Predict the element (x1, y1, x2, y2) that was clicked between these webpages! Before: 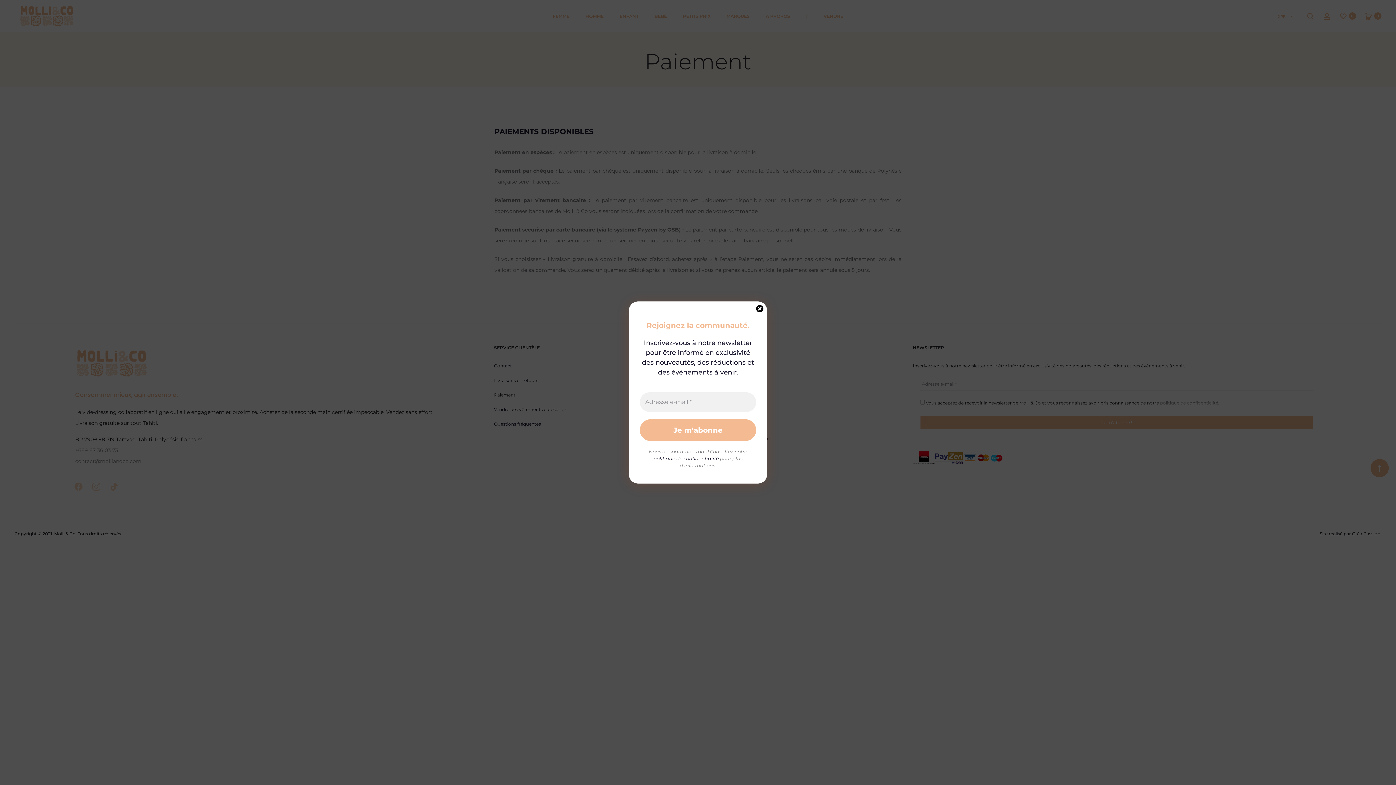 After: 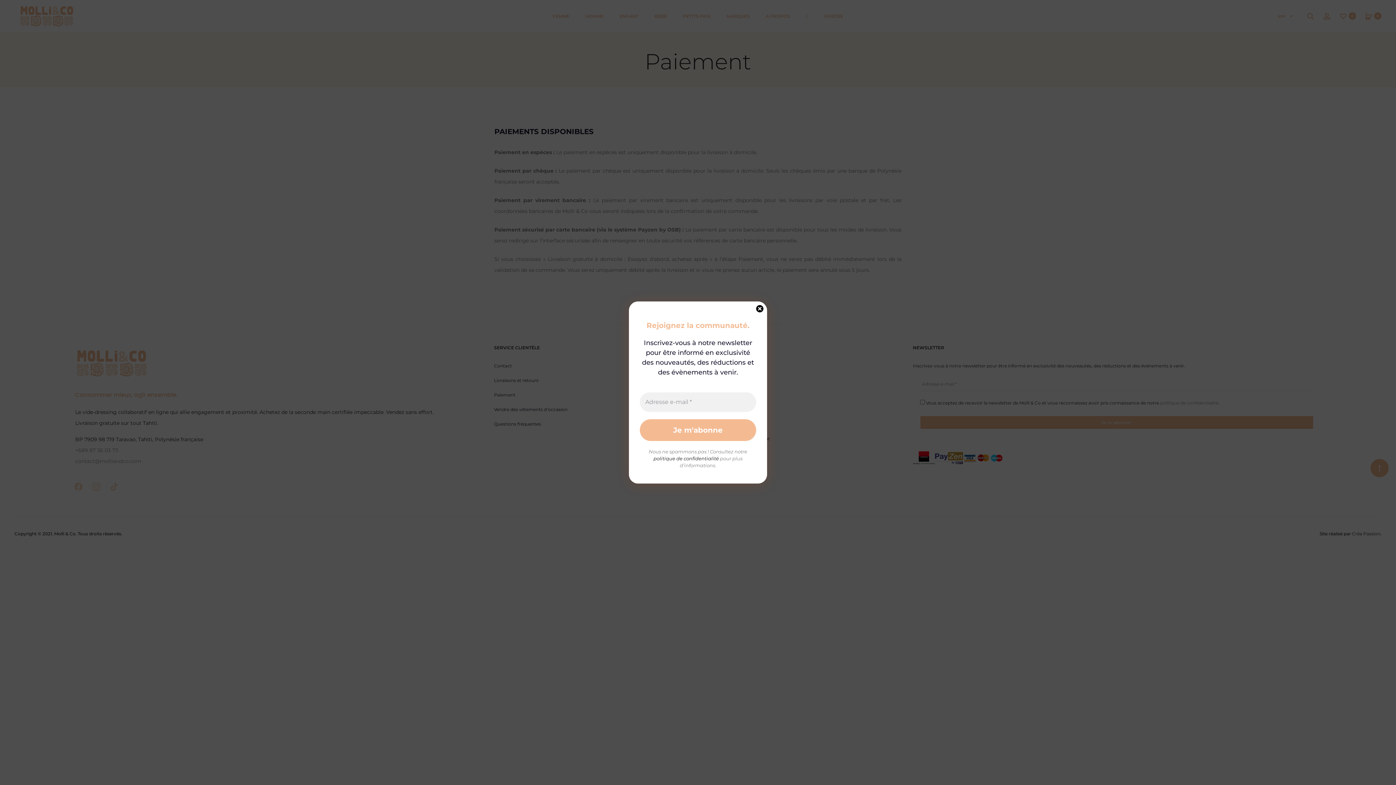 Action: label: politique de confidentialité bbox: (653, 455, 719, 461)